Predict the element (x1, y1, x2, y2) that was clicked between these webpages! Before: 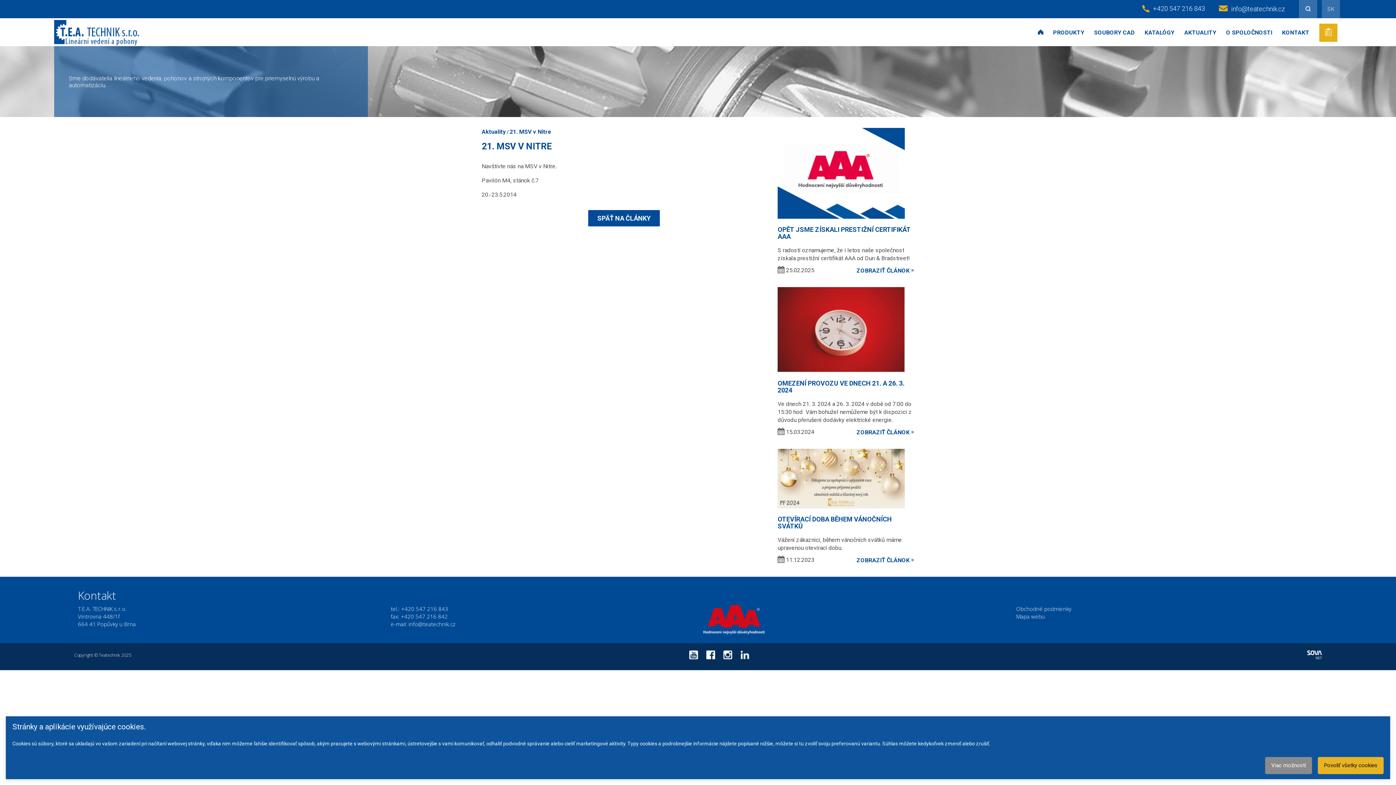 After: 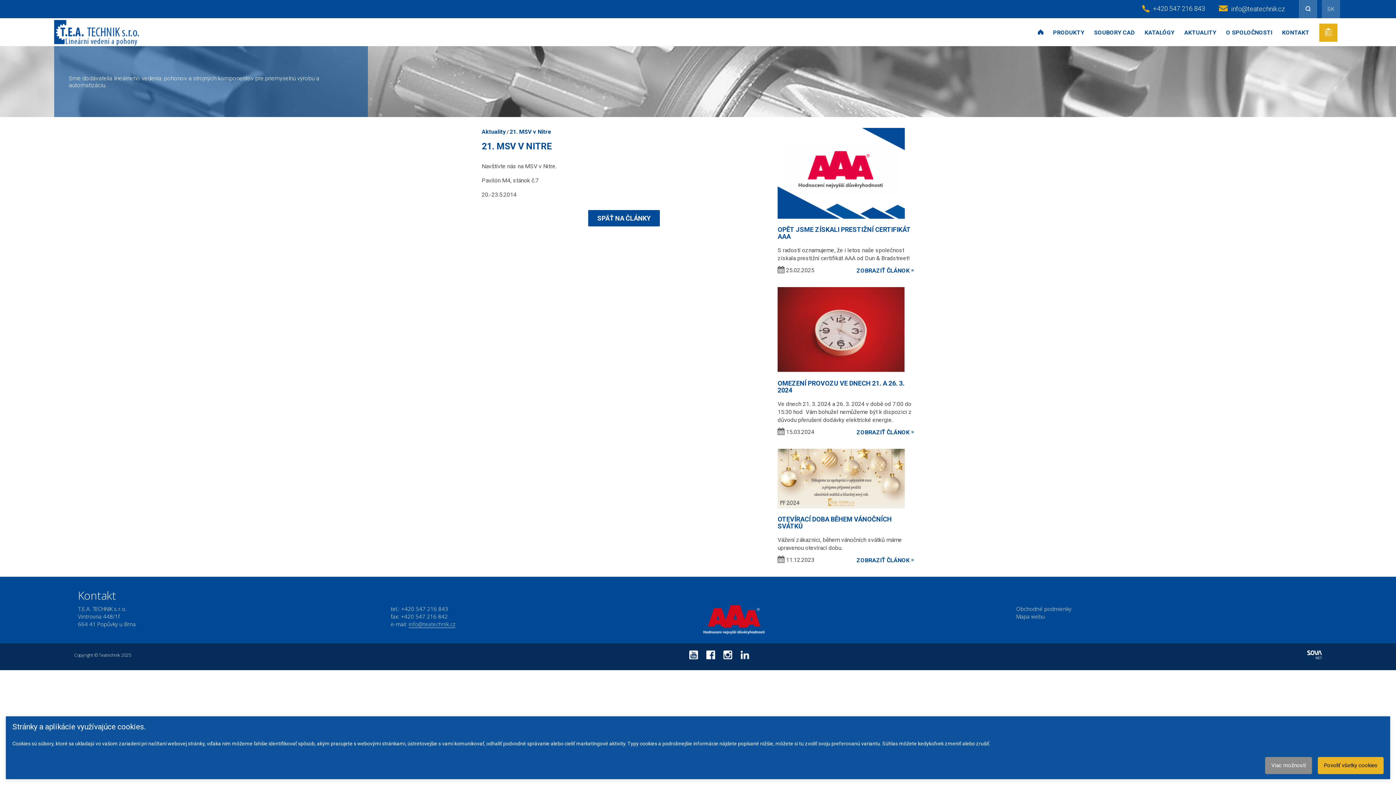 Action: bbox: (408, 620, 455, 628) label: info@teatechnik.cz